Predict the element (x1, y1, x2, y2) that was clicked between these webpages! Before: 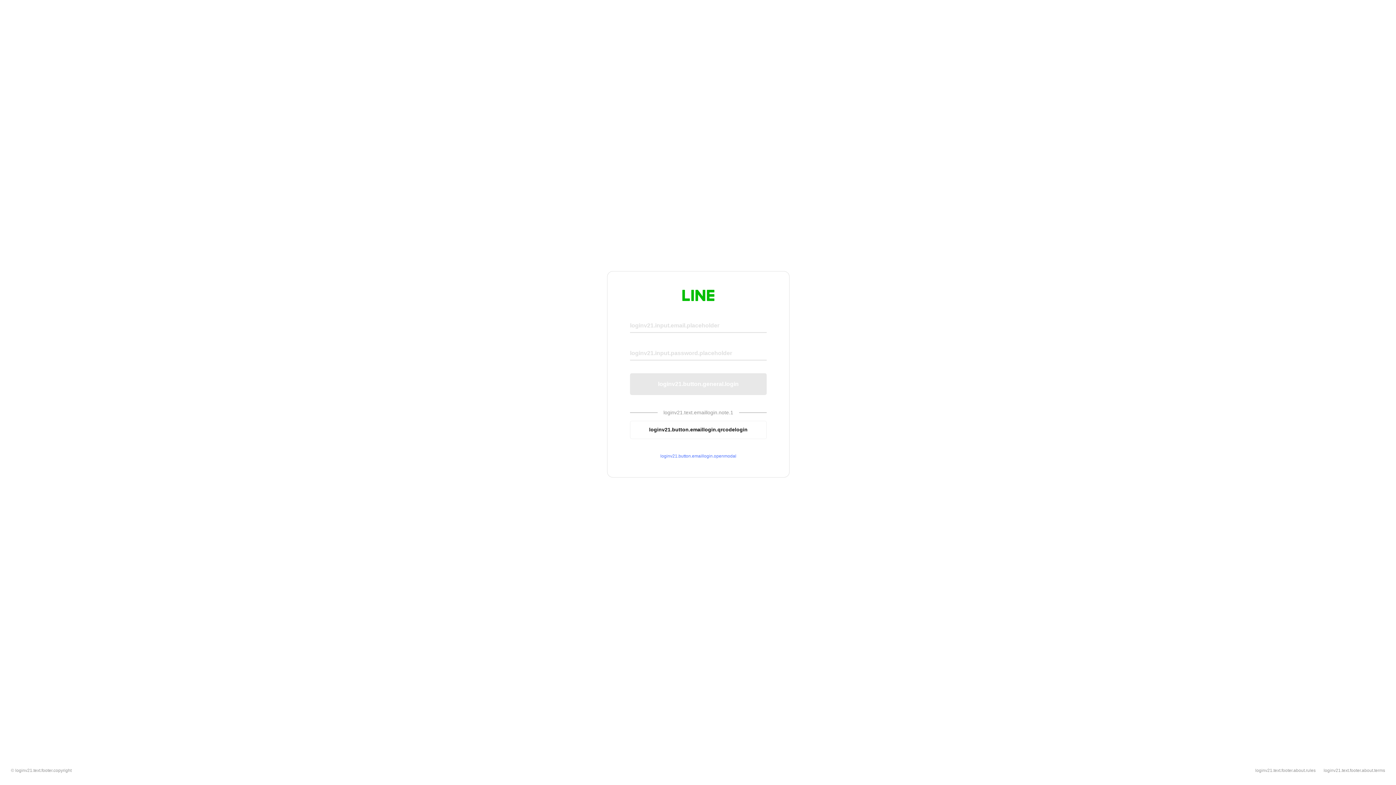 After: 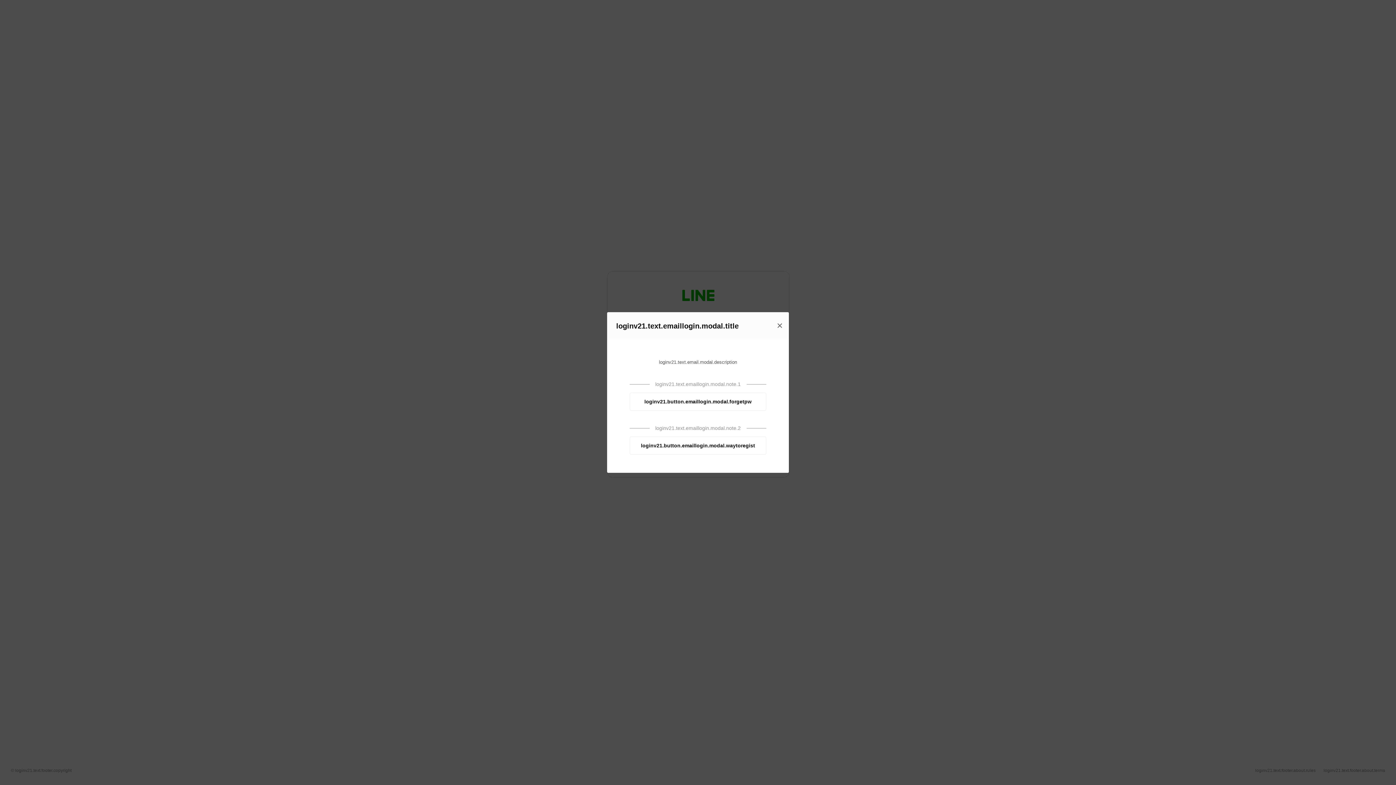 Action: bbox: (630, 453, 766, 459) label: loginv21.button.emaillogin.openmodal